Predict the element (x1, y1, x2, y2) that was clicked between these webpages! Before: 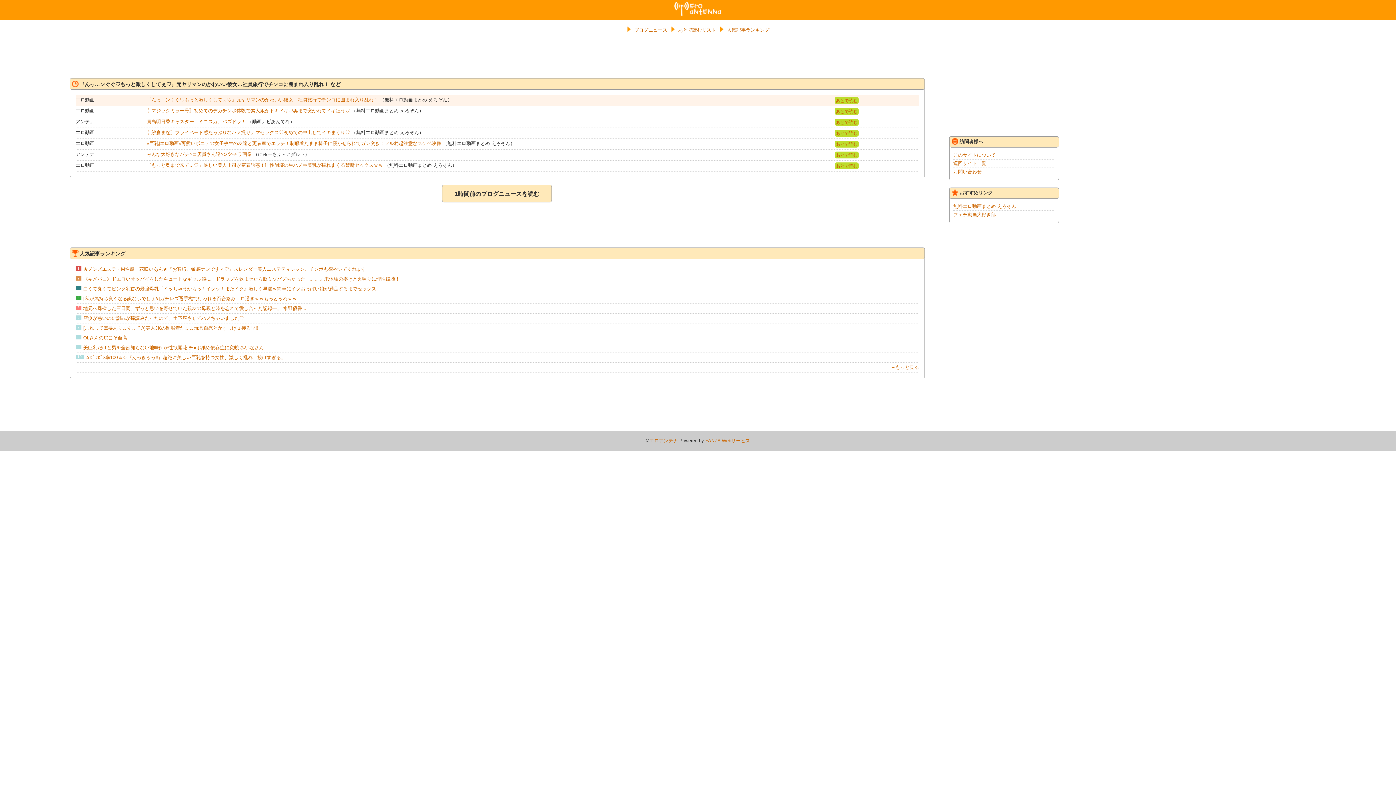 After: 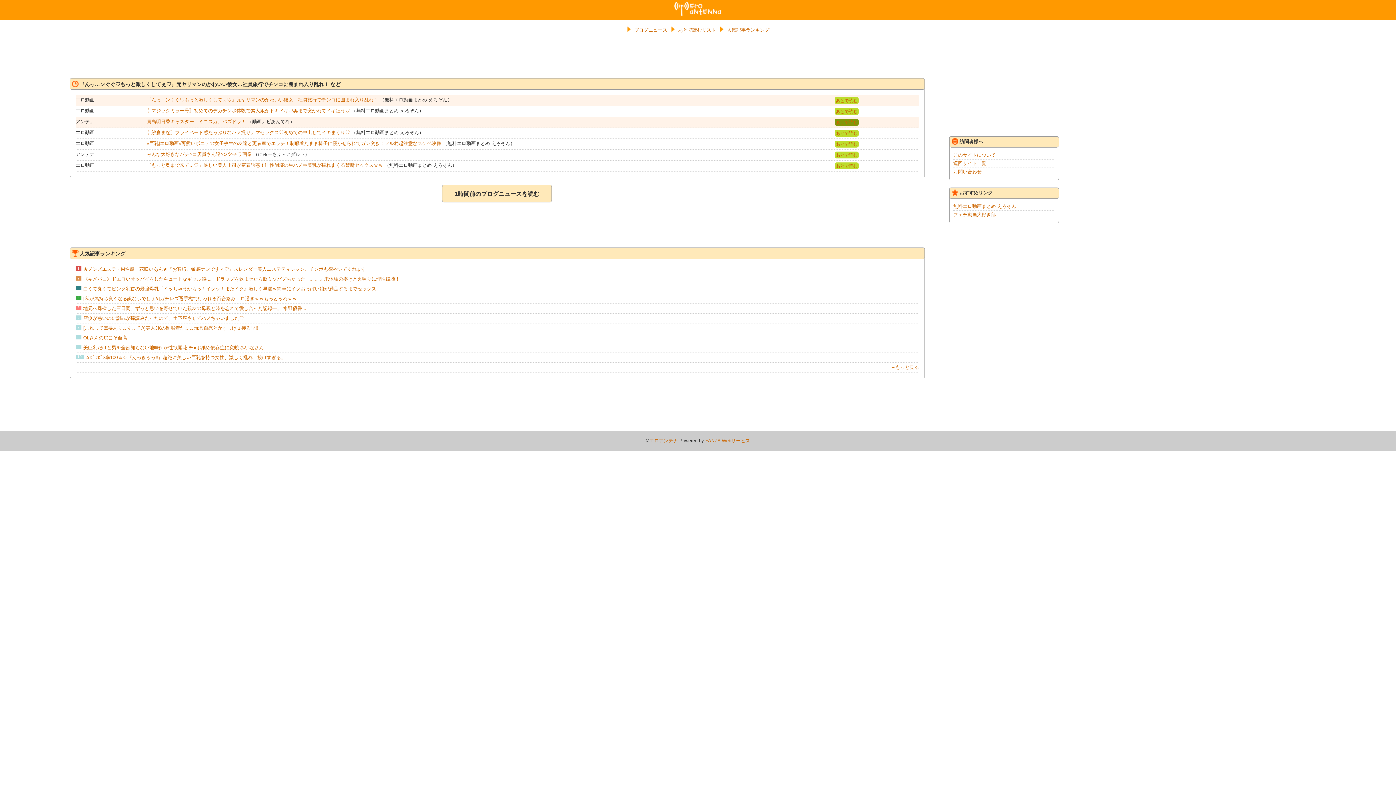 Action: bbox: (834, 118, 858, 125) label: あとで読む